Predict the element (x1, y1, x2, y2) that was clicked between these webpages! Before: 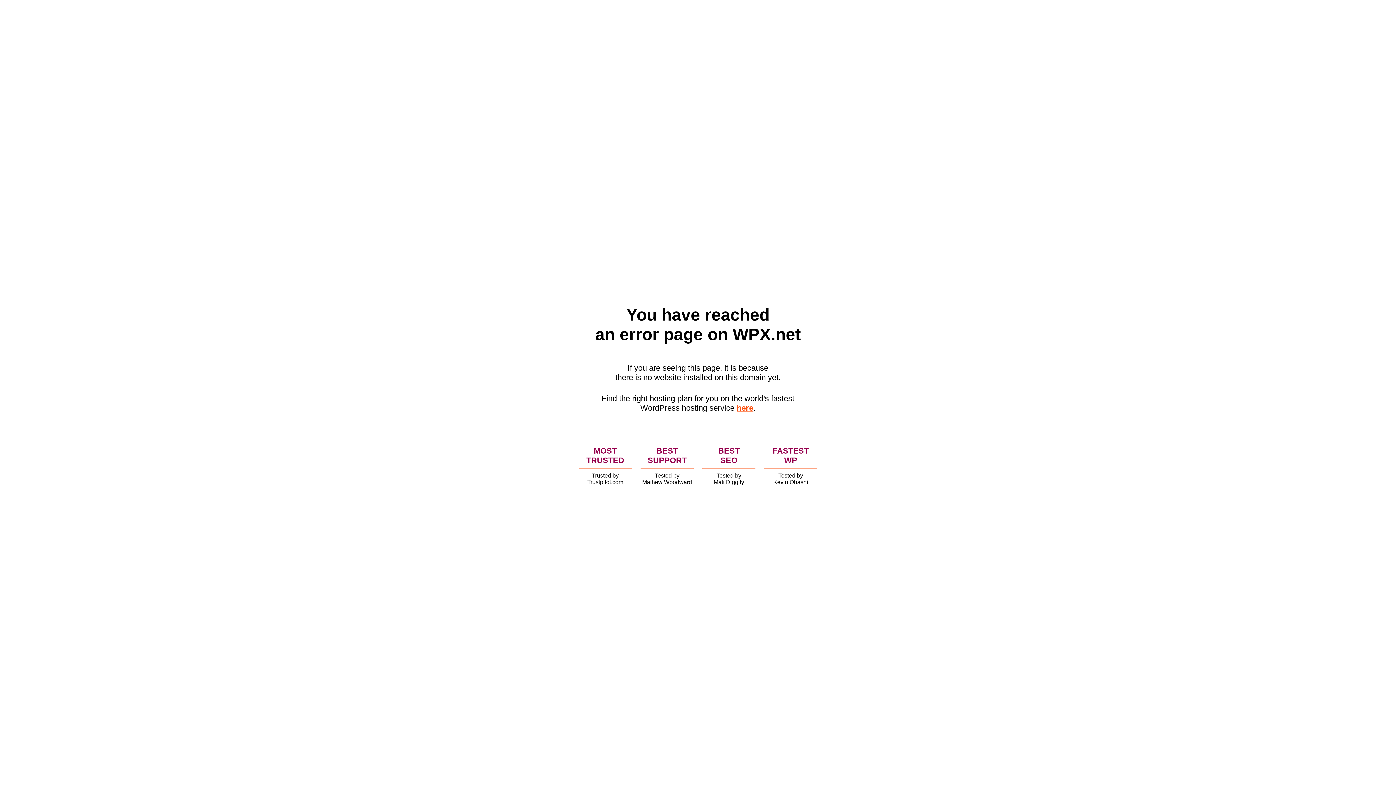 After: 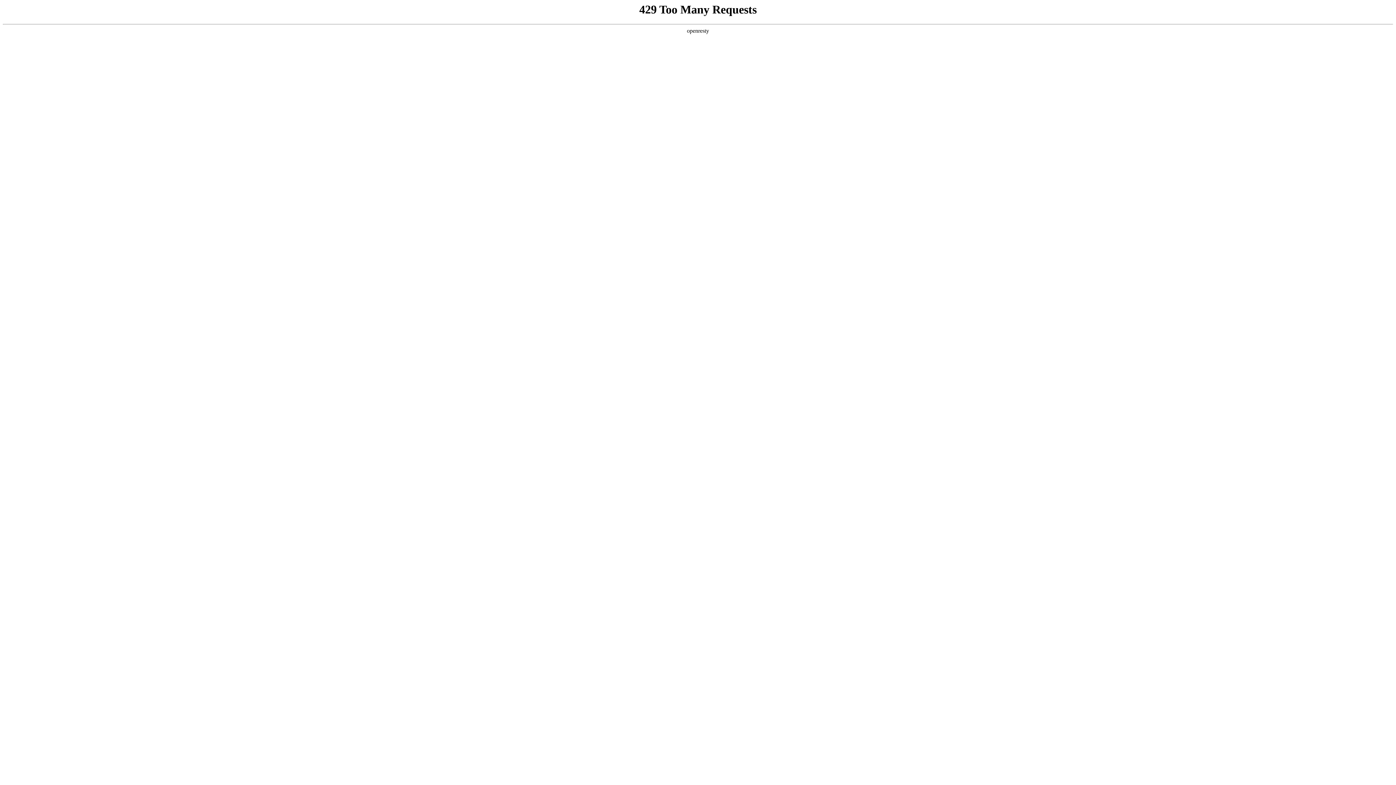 Action: bbox: (736, 403, 753, 412) label: here